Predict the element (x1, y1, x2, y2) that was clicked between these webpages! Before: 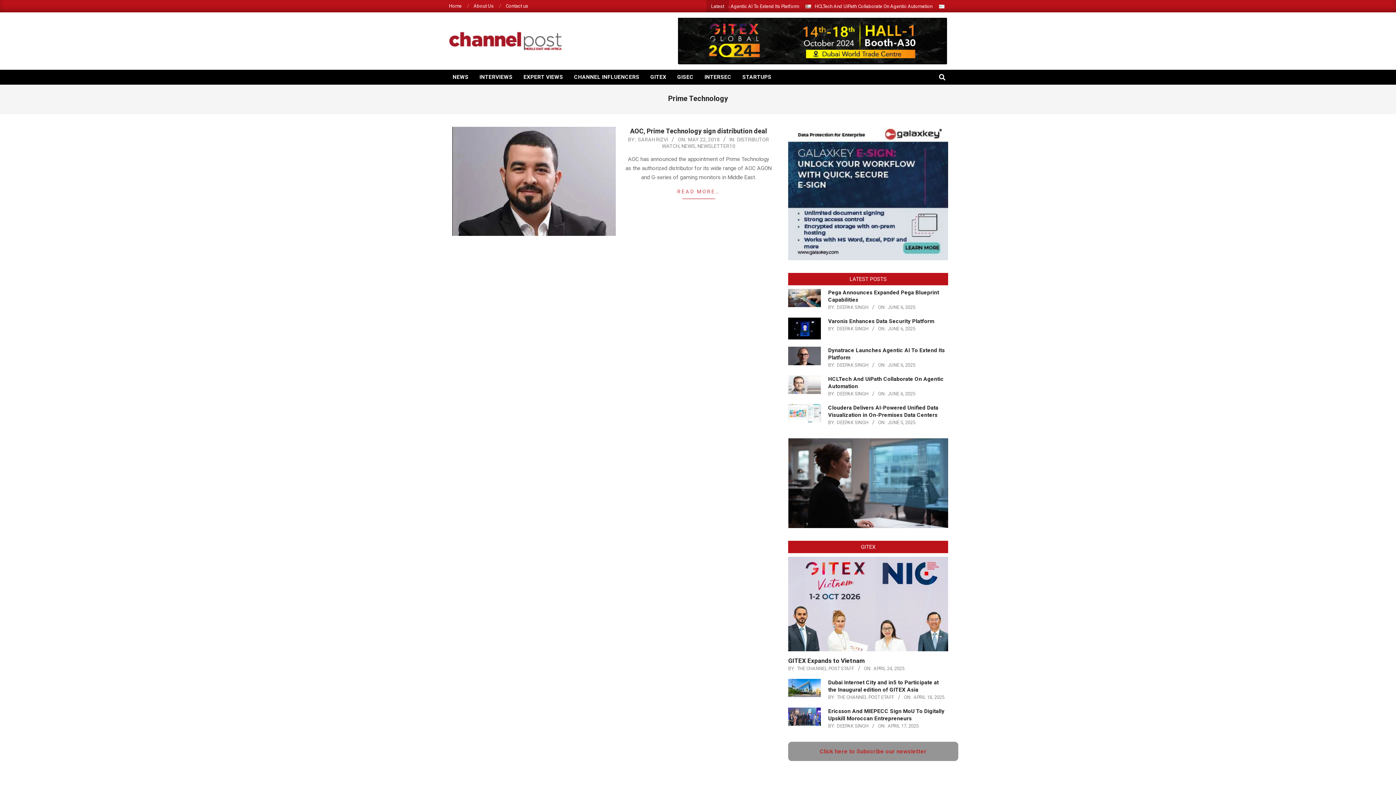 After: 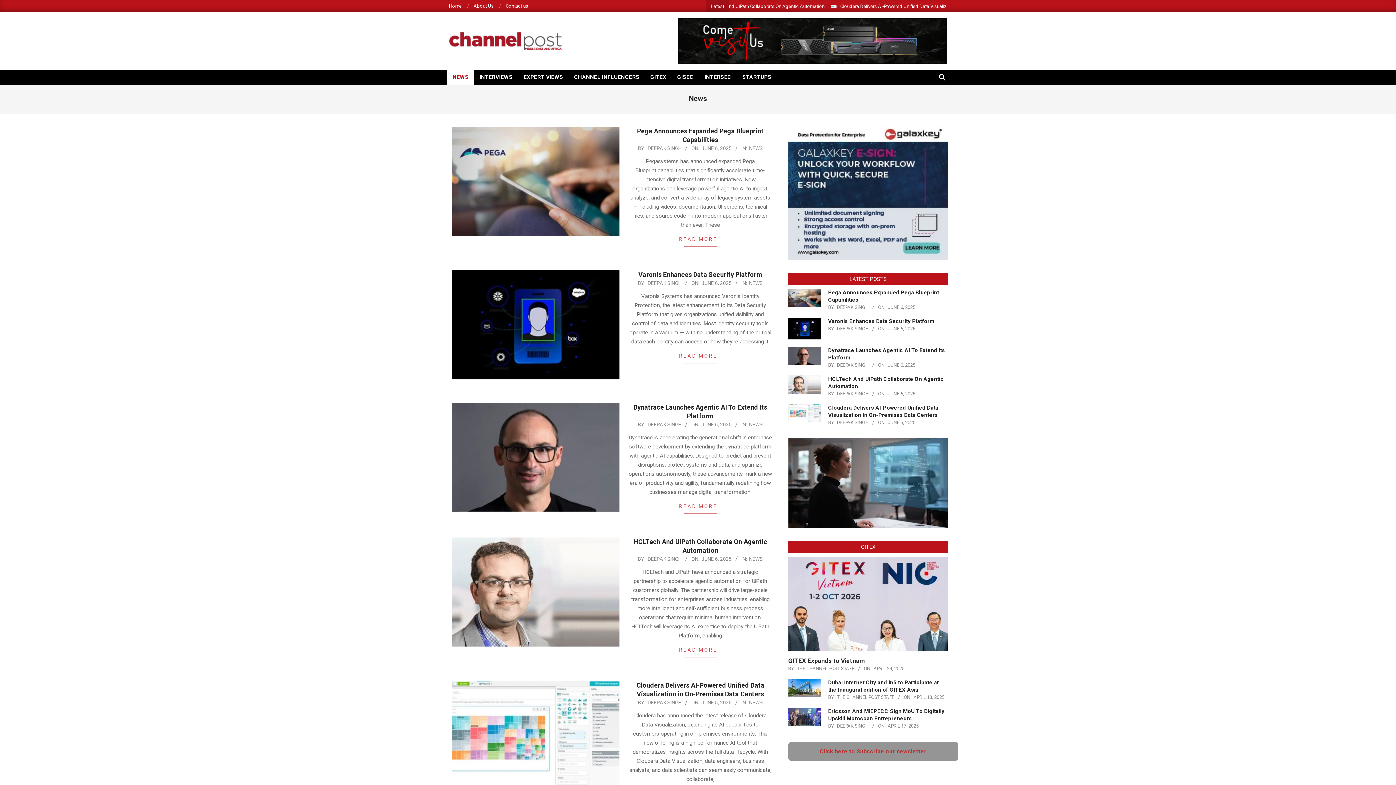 Action: label: NEWS bbox: (681, 143, 695, 149)